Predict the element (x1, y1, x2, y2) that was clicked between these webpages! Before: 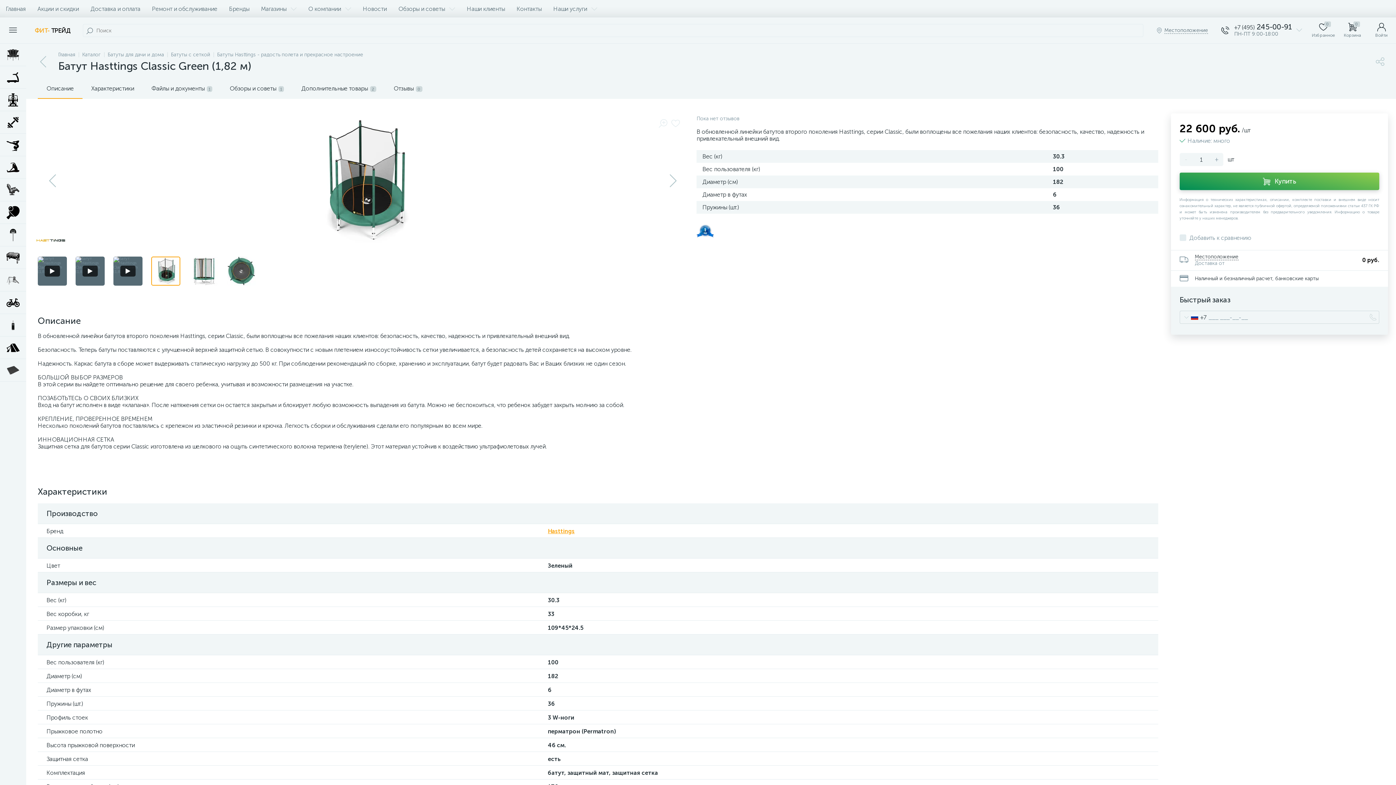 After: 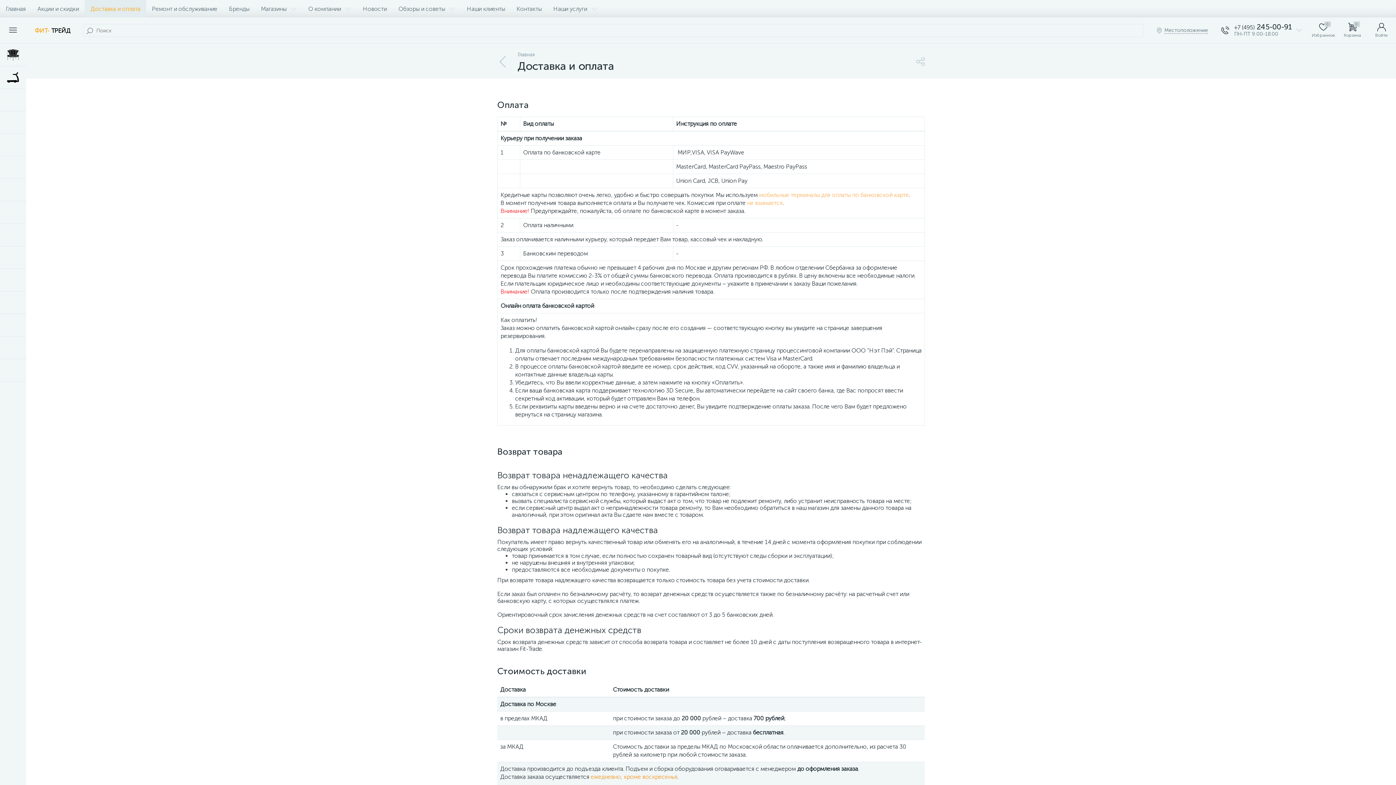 Action: bbox: (84, 0, 146, 17) label: Доставка и оплата